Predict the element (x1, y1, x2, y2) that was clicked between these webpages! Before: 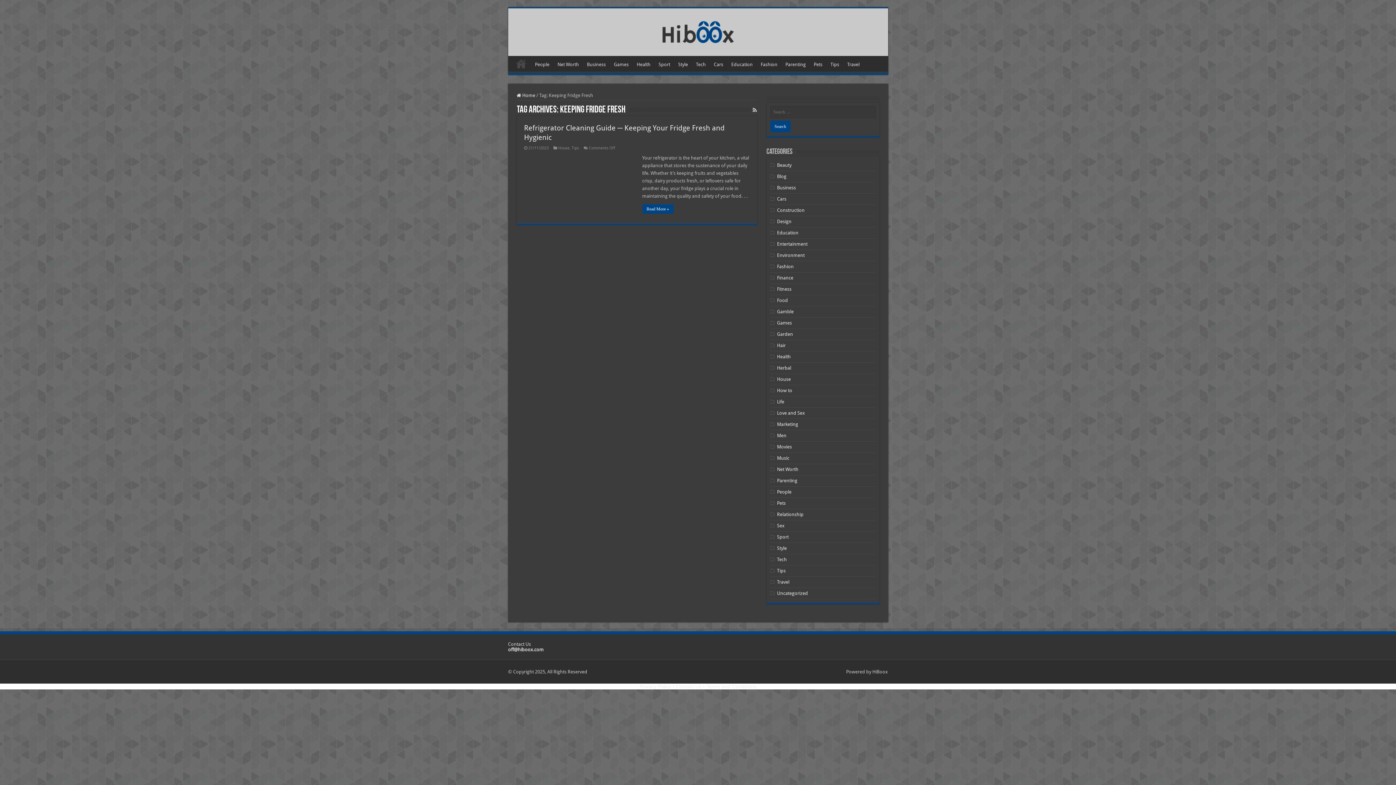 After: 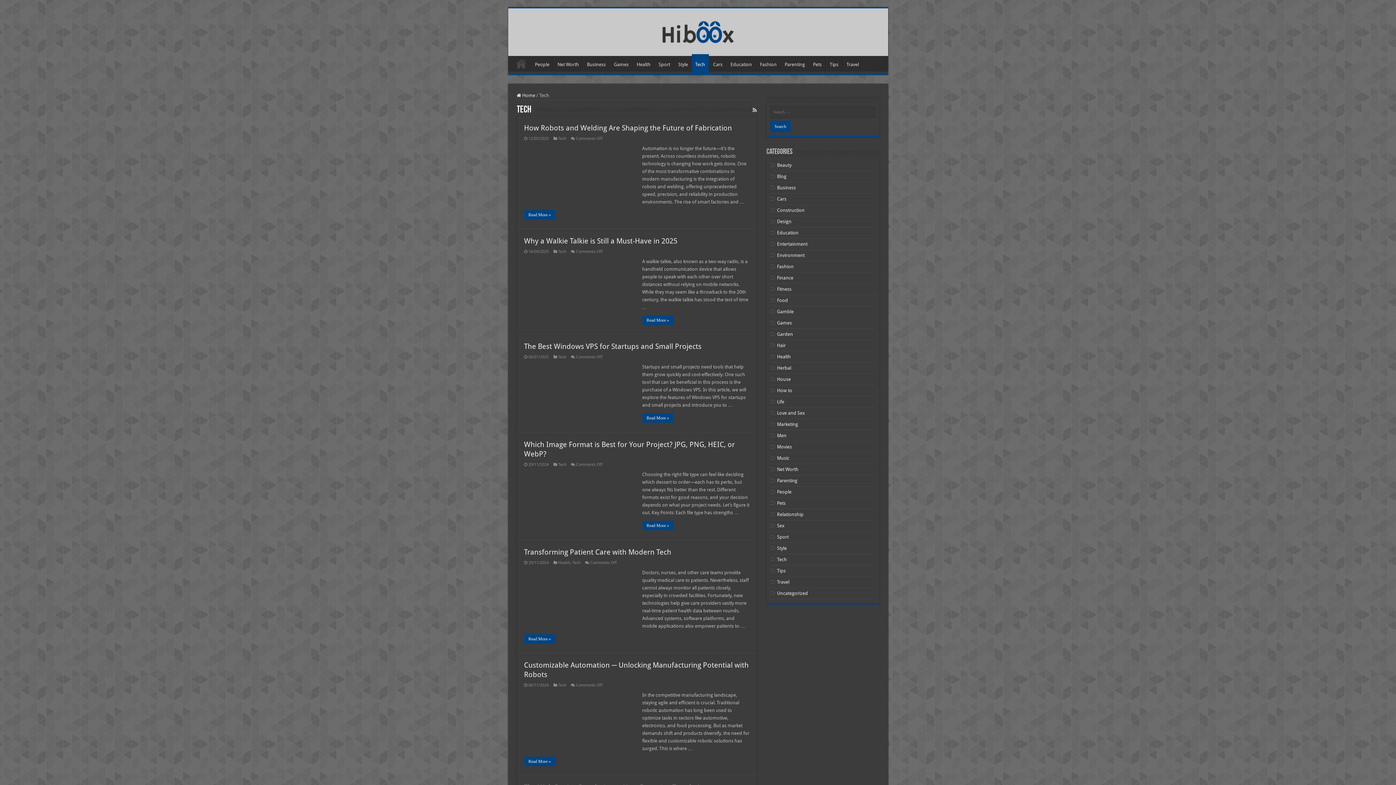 Action: bbox: (692, 56, 709, 71) label: Tech